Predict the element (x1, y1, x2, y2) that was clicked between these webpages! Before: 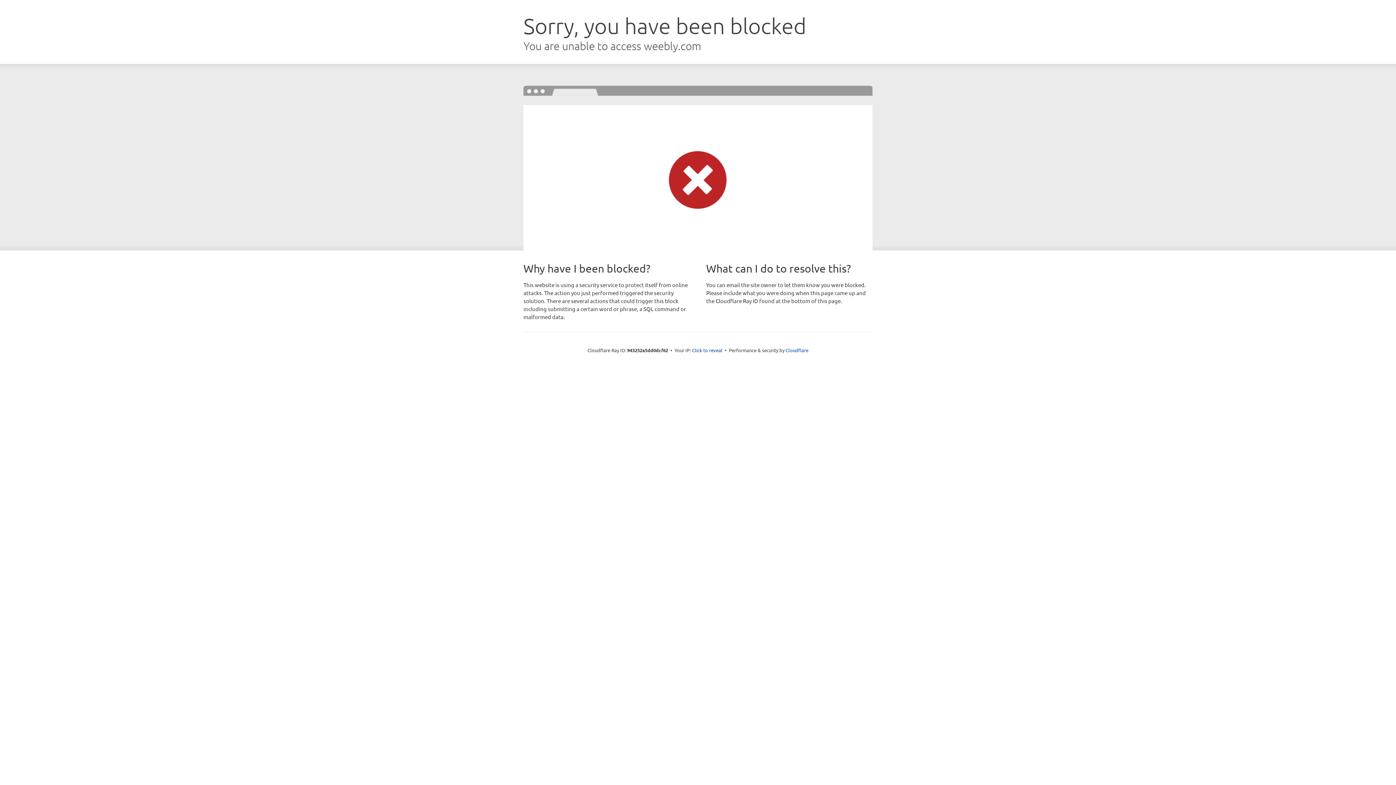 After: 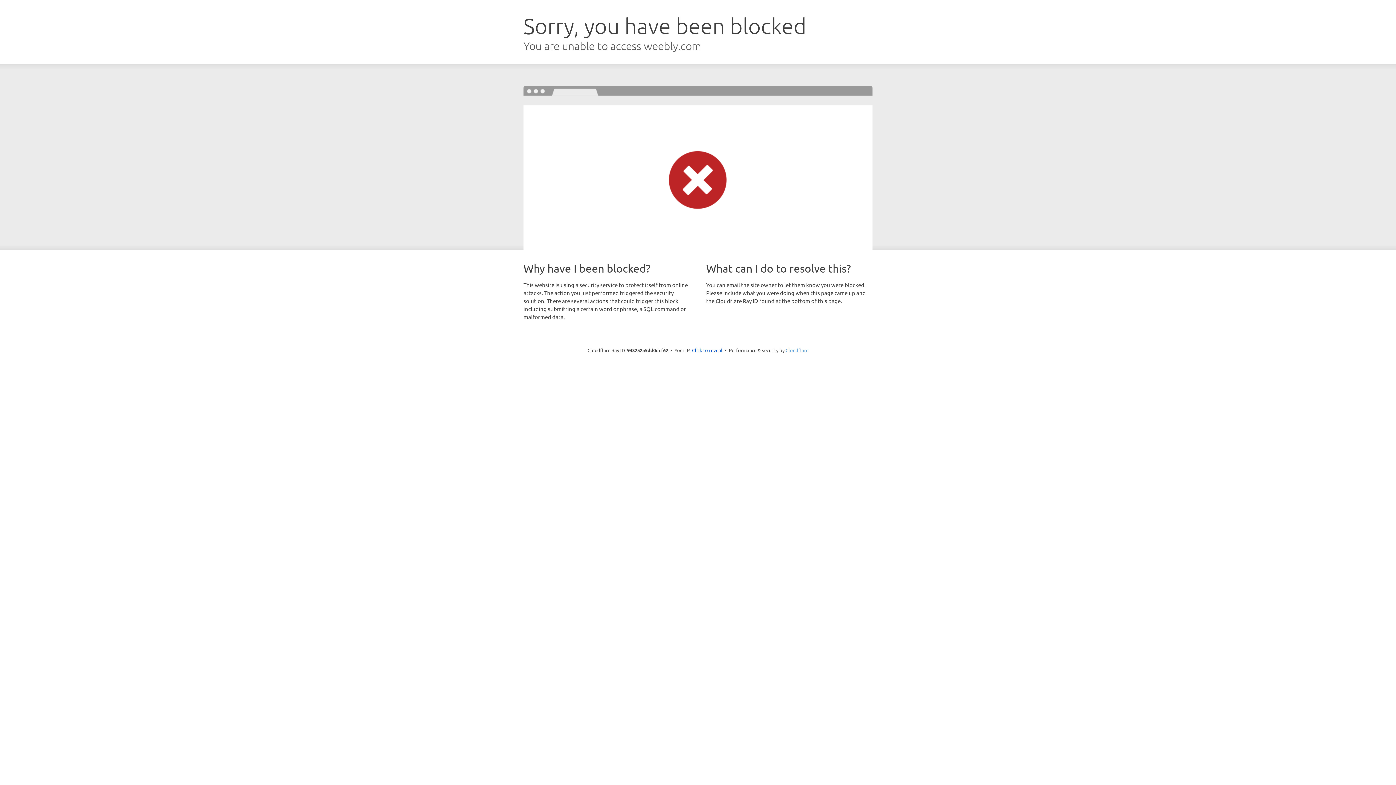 Action: label: Cloudflare bbox: (785, 347, 808, 353)